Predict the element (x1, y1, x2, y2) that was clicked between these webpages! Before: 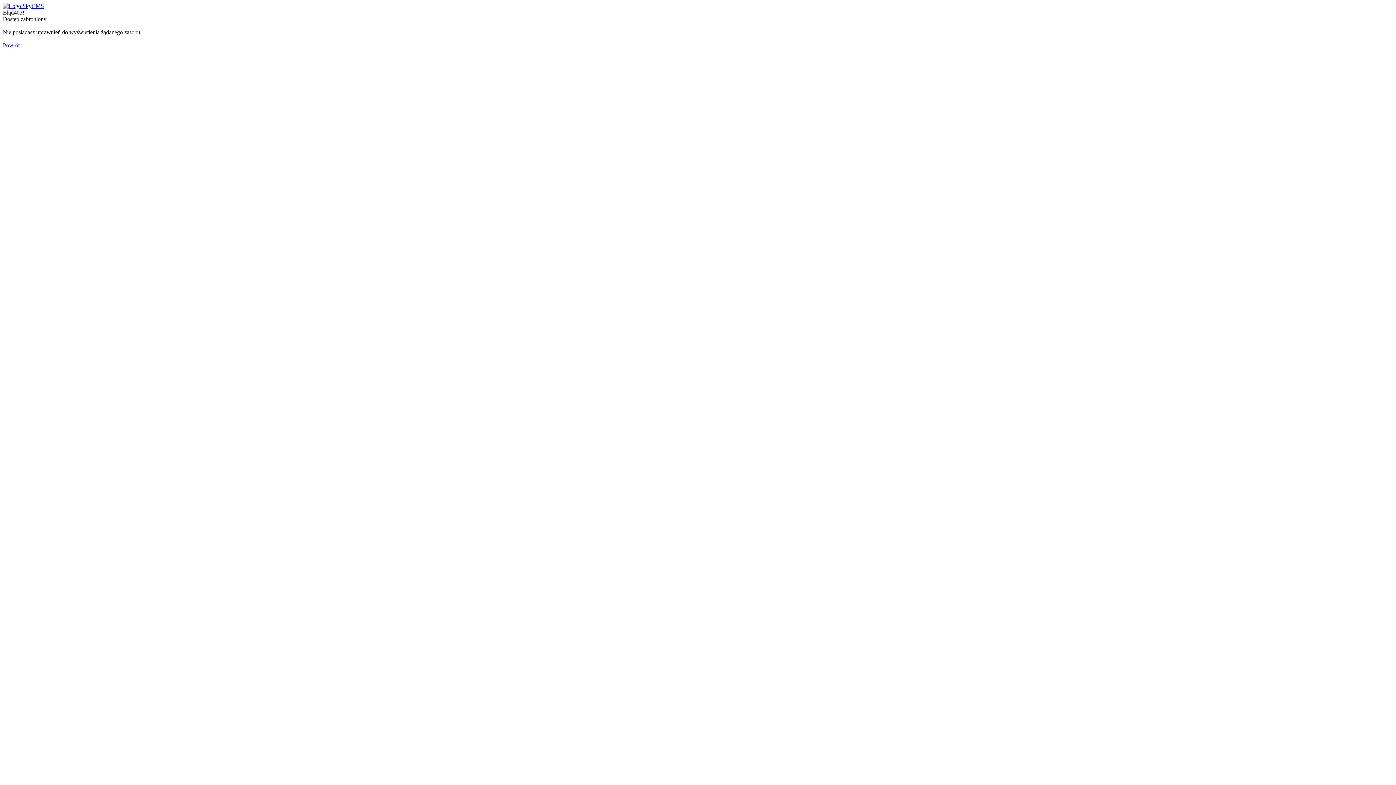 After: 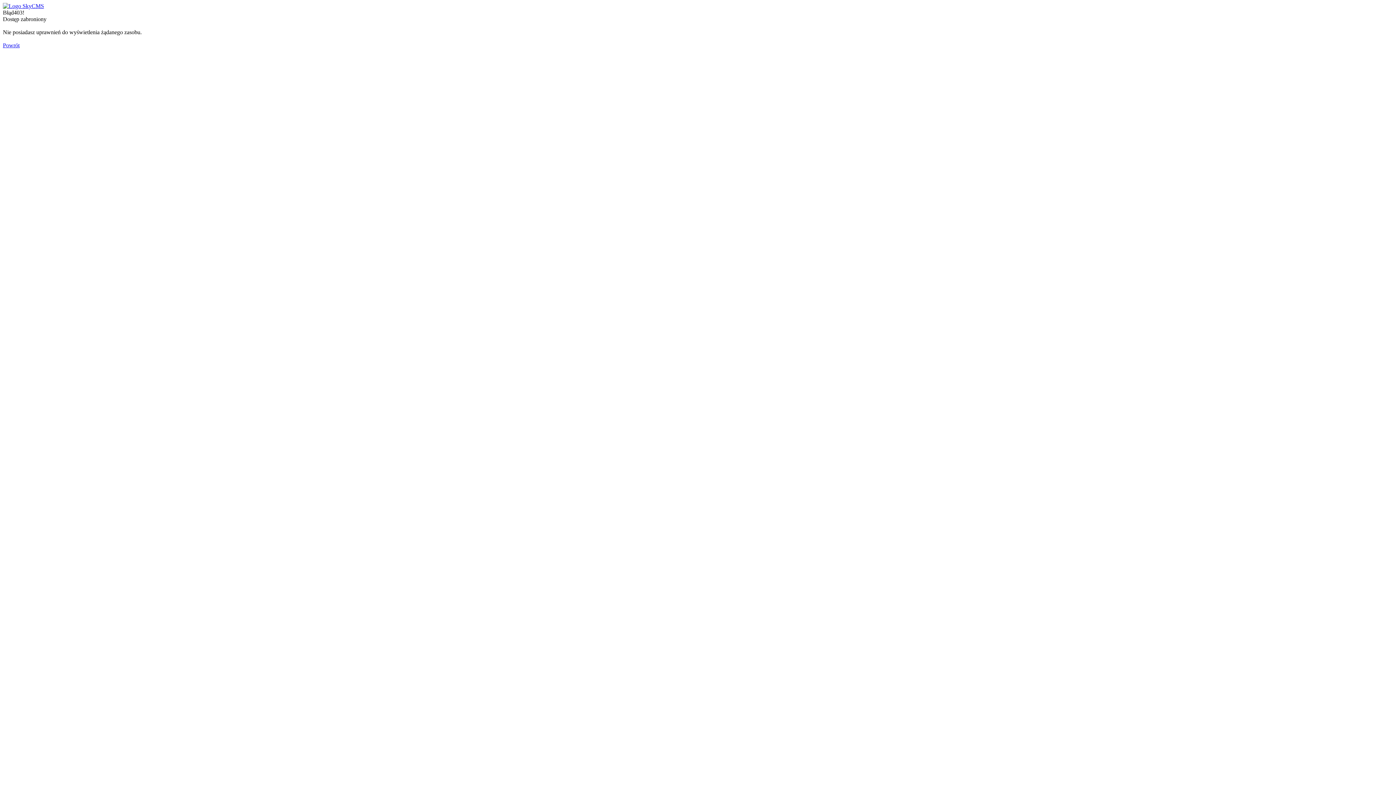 Action: bbox: (2, 2, 44, 9)